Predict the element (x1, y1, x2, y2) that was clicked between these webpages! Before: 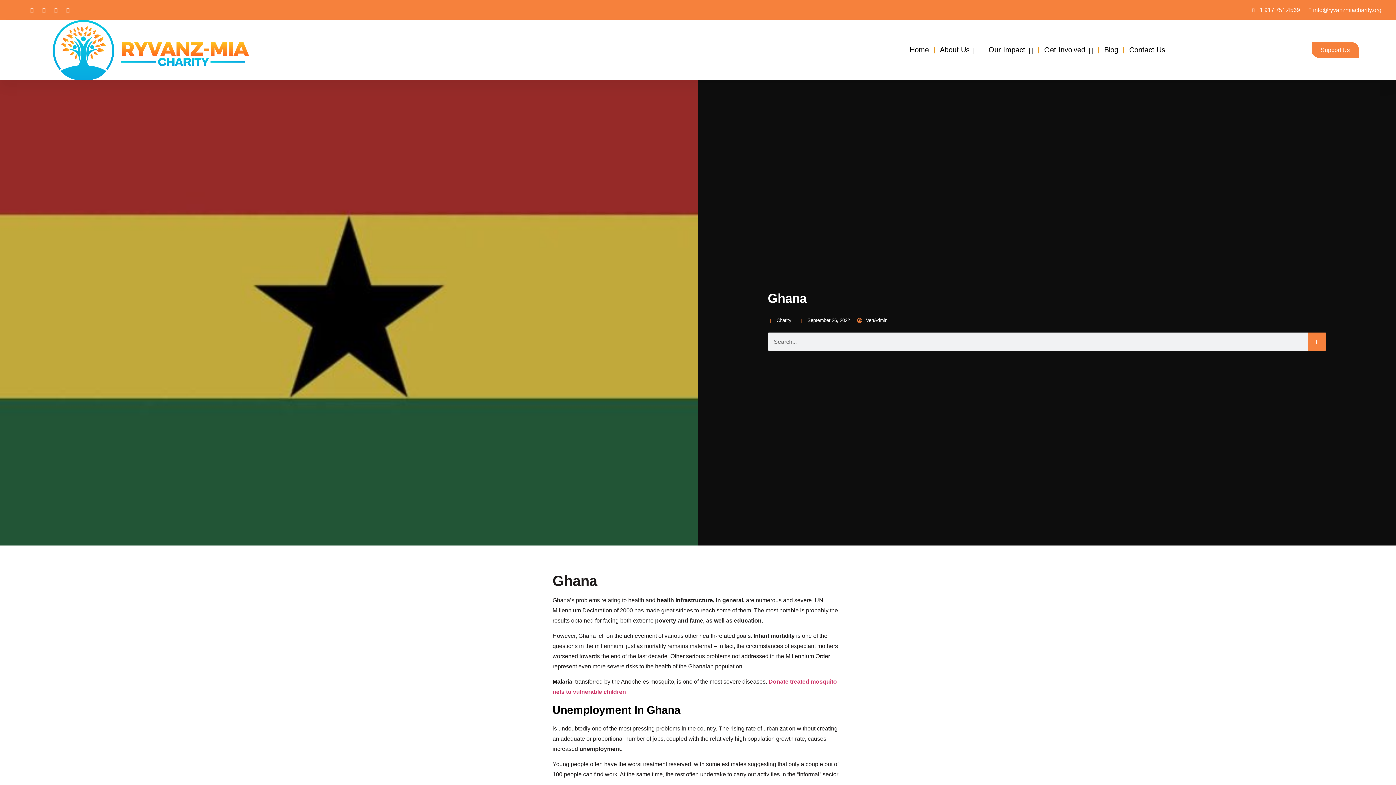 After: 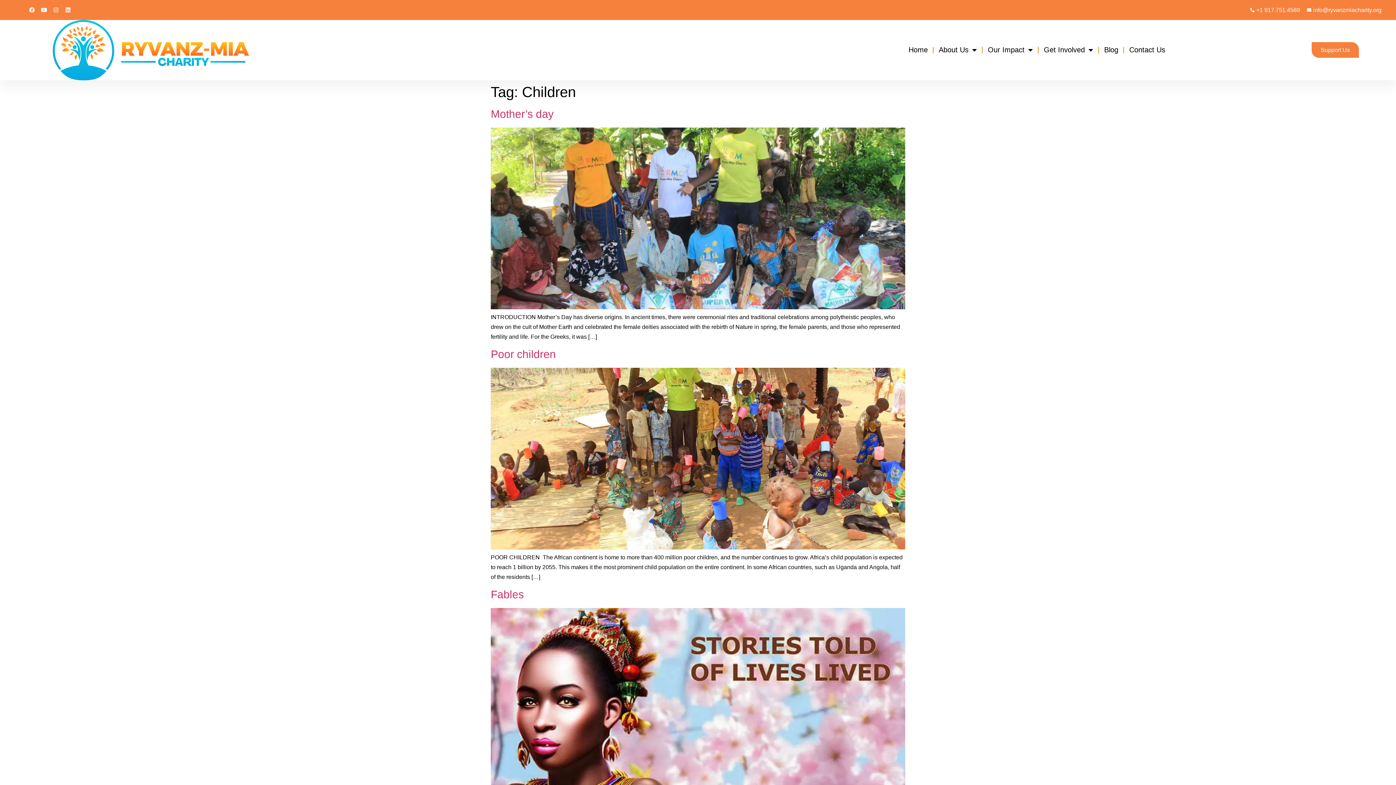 Action: label: Children bbox: (621, 571, 642, 578)